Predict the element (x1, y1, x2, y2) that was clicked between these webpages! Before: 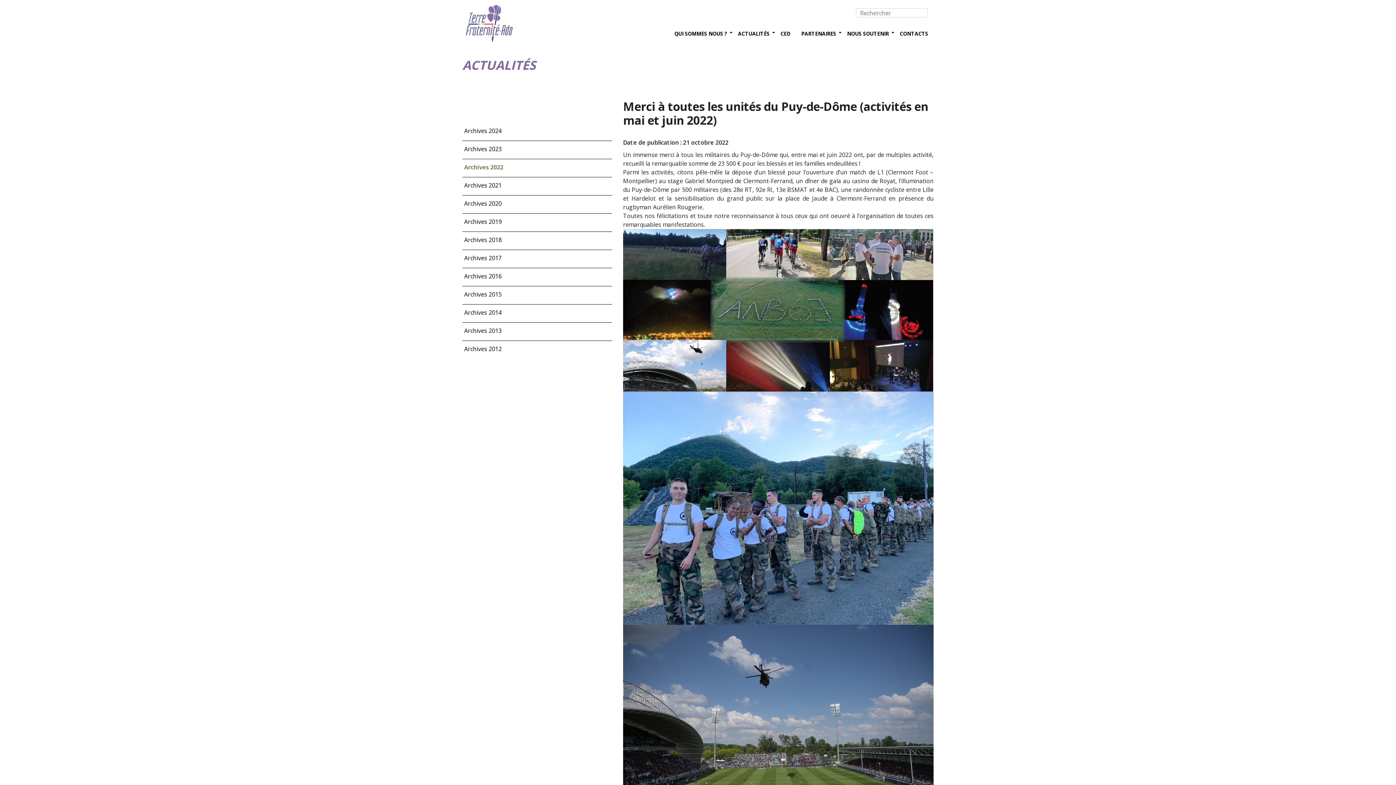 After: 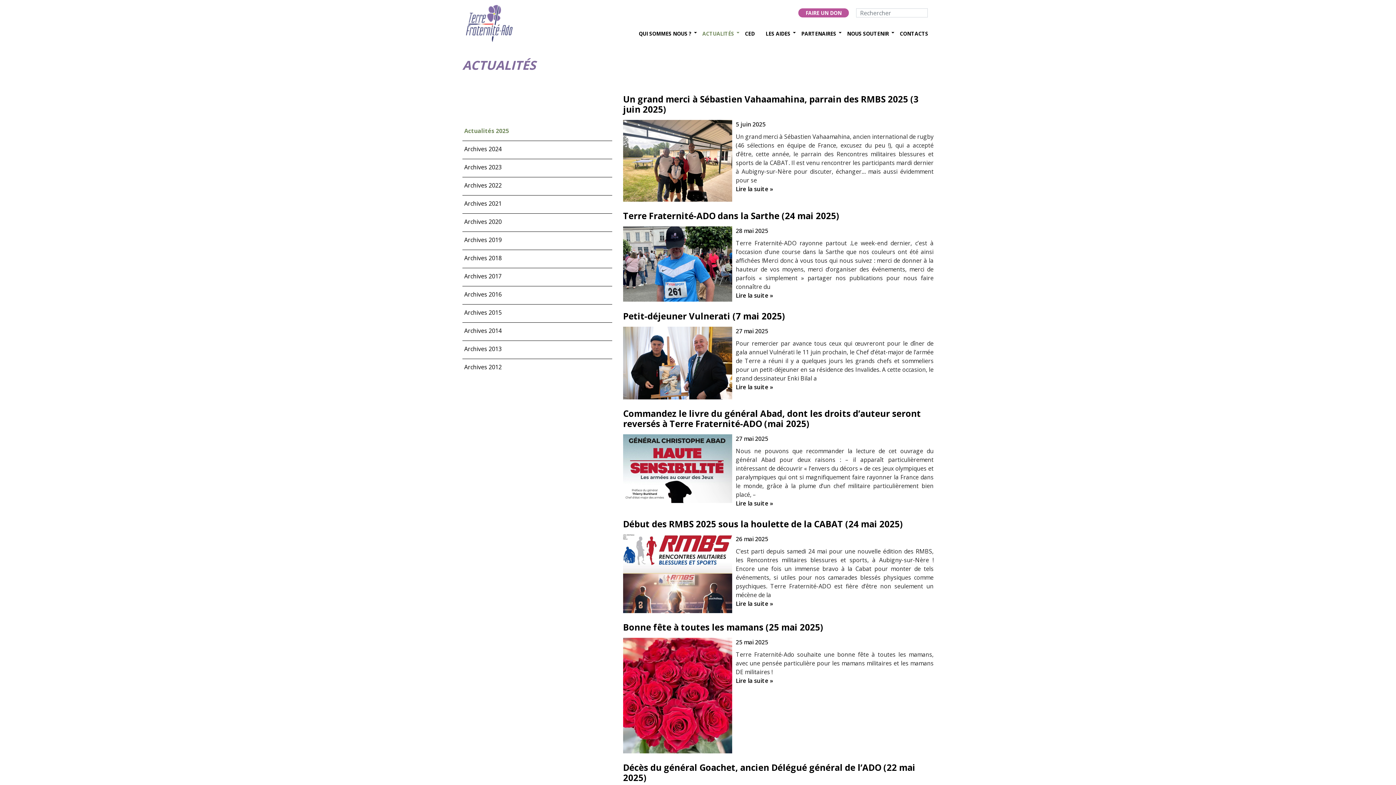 Action: bbox: (464, 308, 501, 316) label: Archives 2014